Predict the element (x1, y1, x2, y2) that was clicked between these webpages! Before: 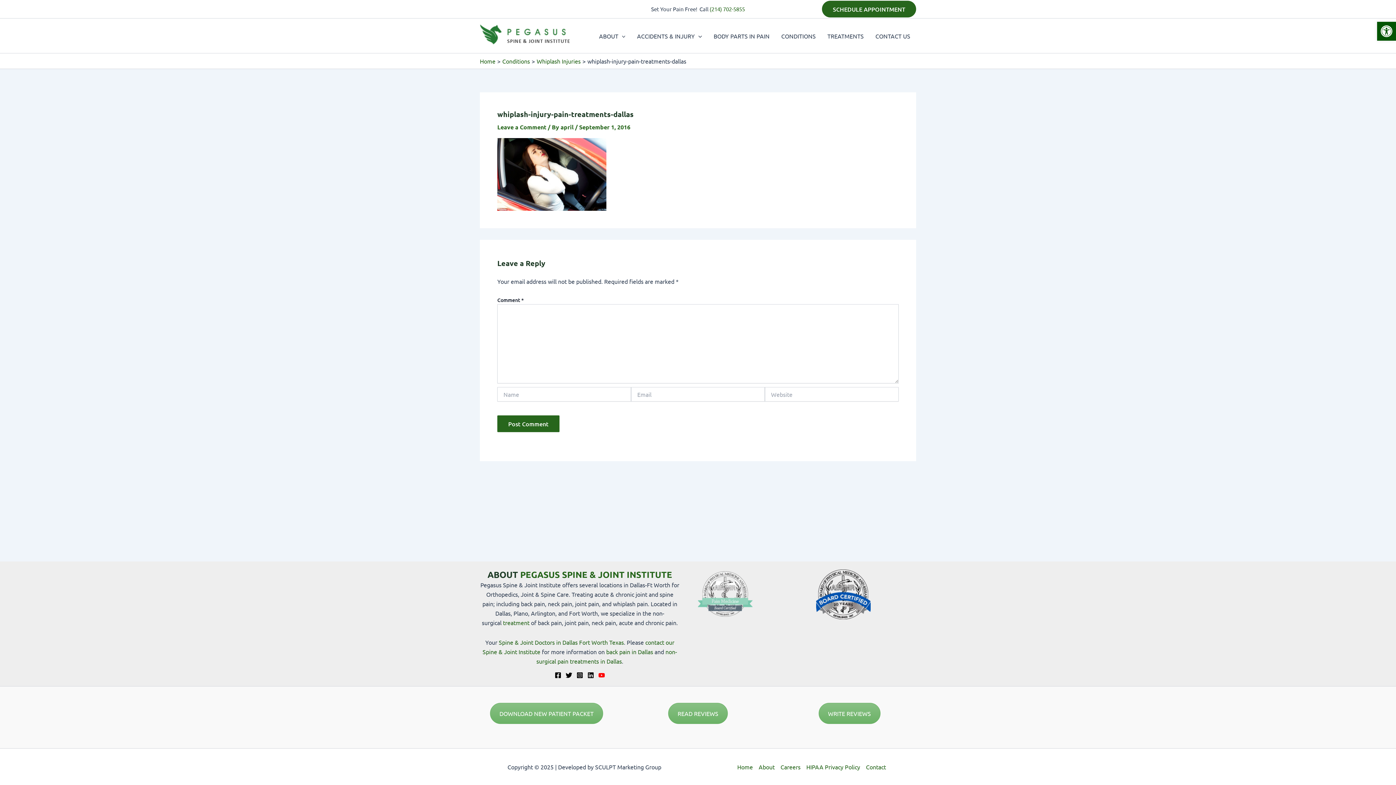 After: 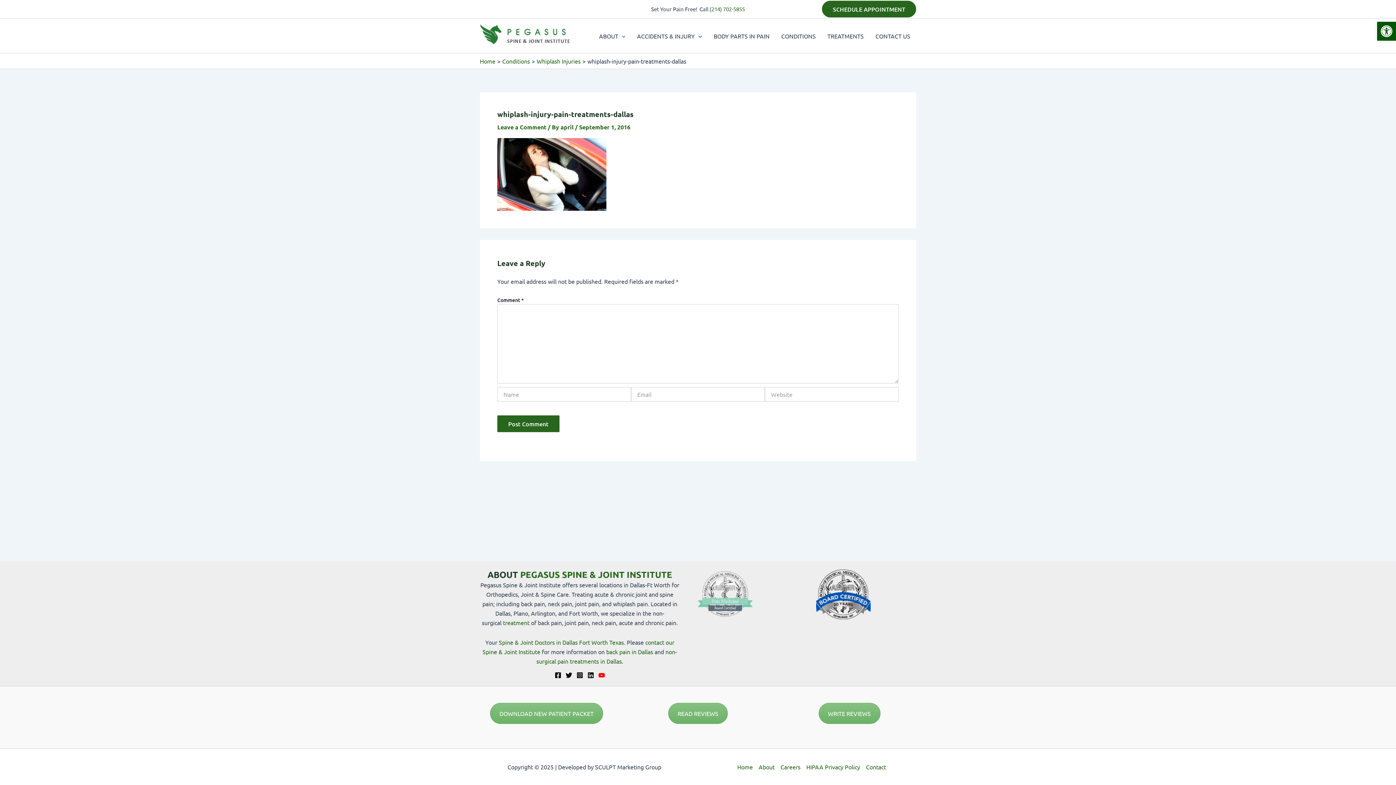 Action: bbox: (587, 672, 594, 678) label: Linkedin